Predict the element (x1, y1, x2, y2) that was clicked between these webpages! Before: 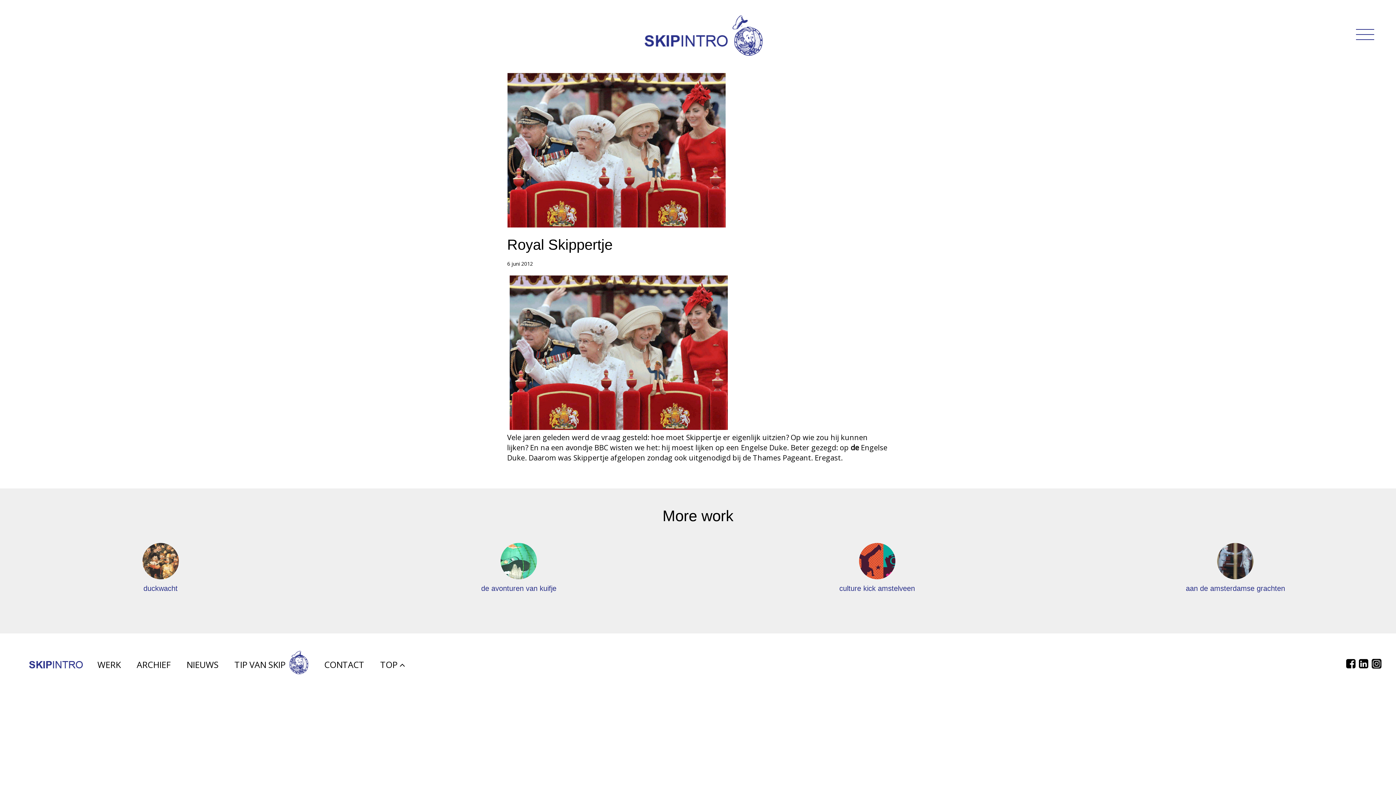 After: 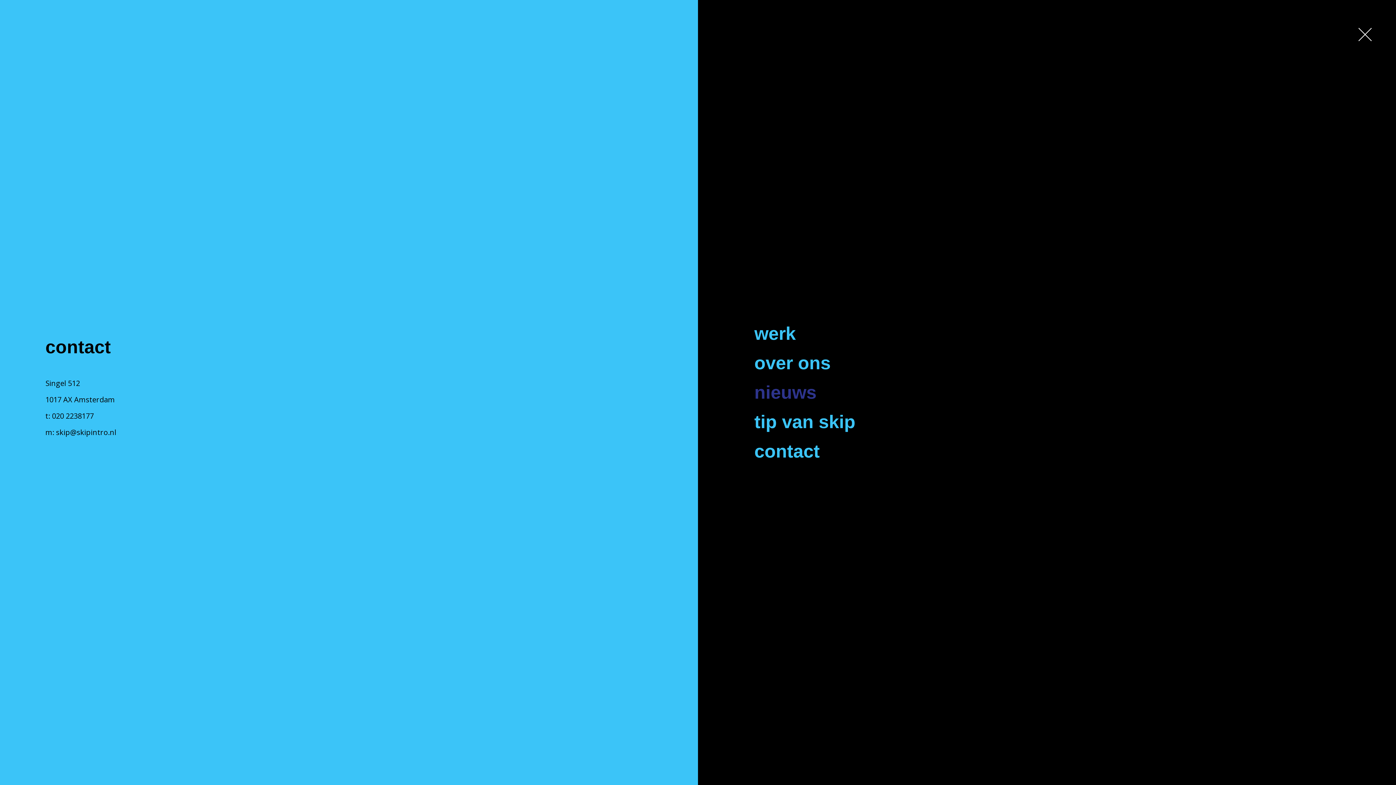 Action: bbox: (1352, 25, 1370, 43)